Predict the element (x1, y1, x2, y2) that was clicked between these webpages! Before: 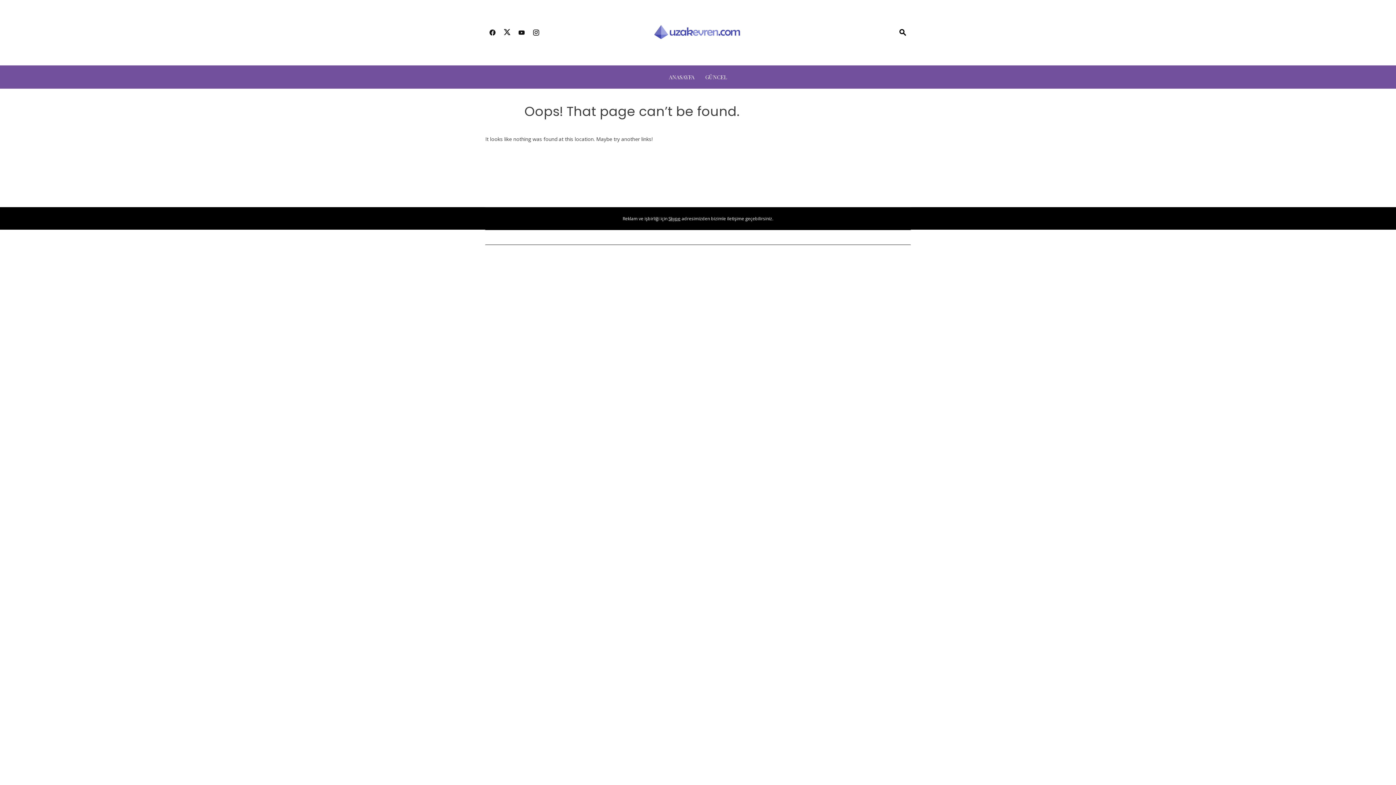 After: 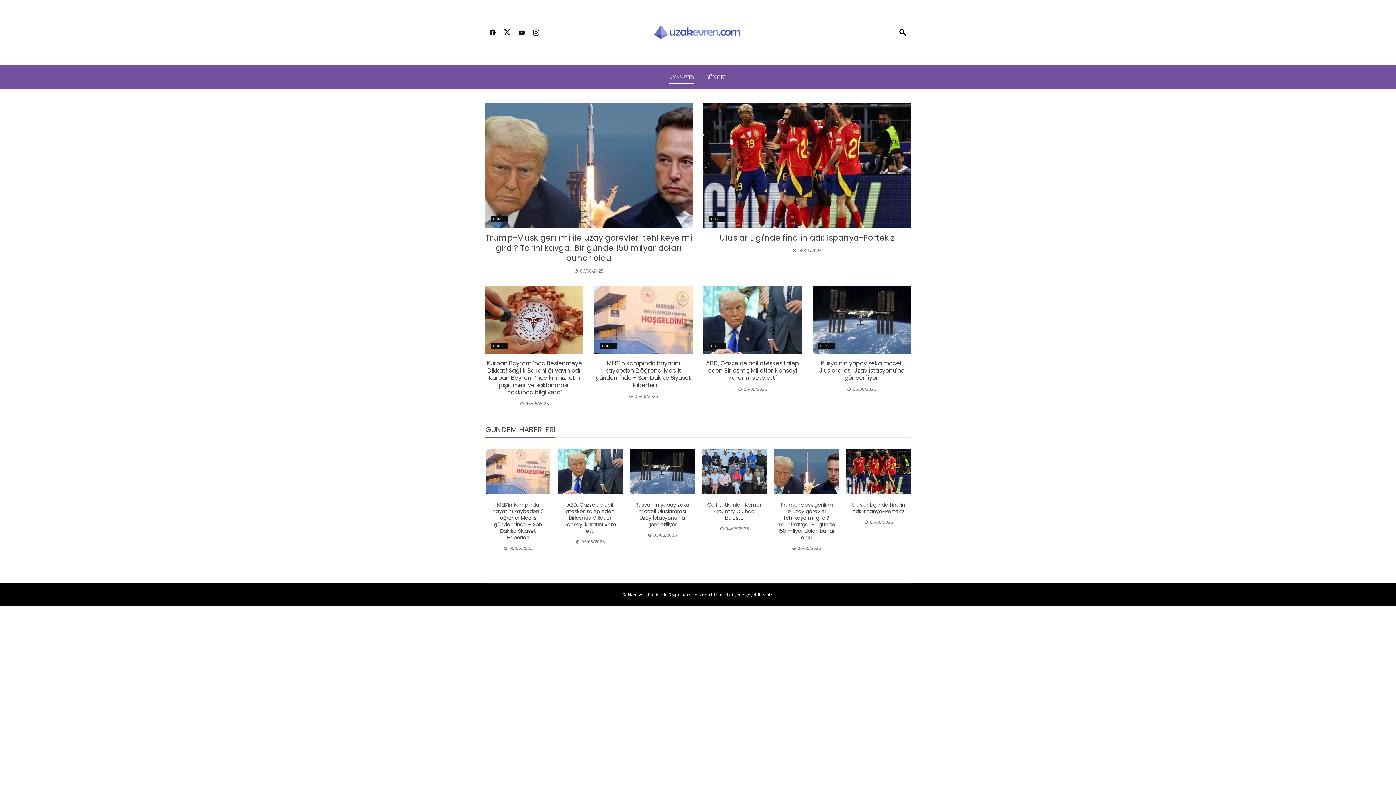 Action: bbox: (669, 71, 694, 82) label: ANASAYFA